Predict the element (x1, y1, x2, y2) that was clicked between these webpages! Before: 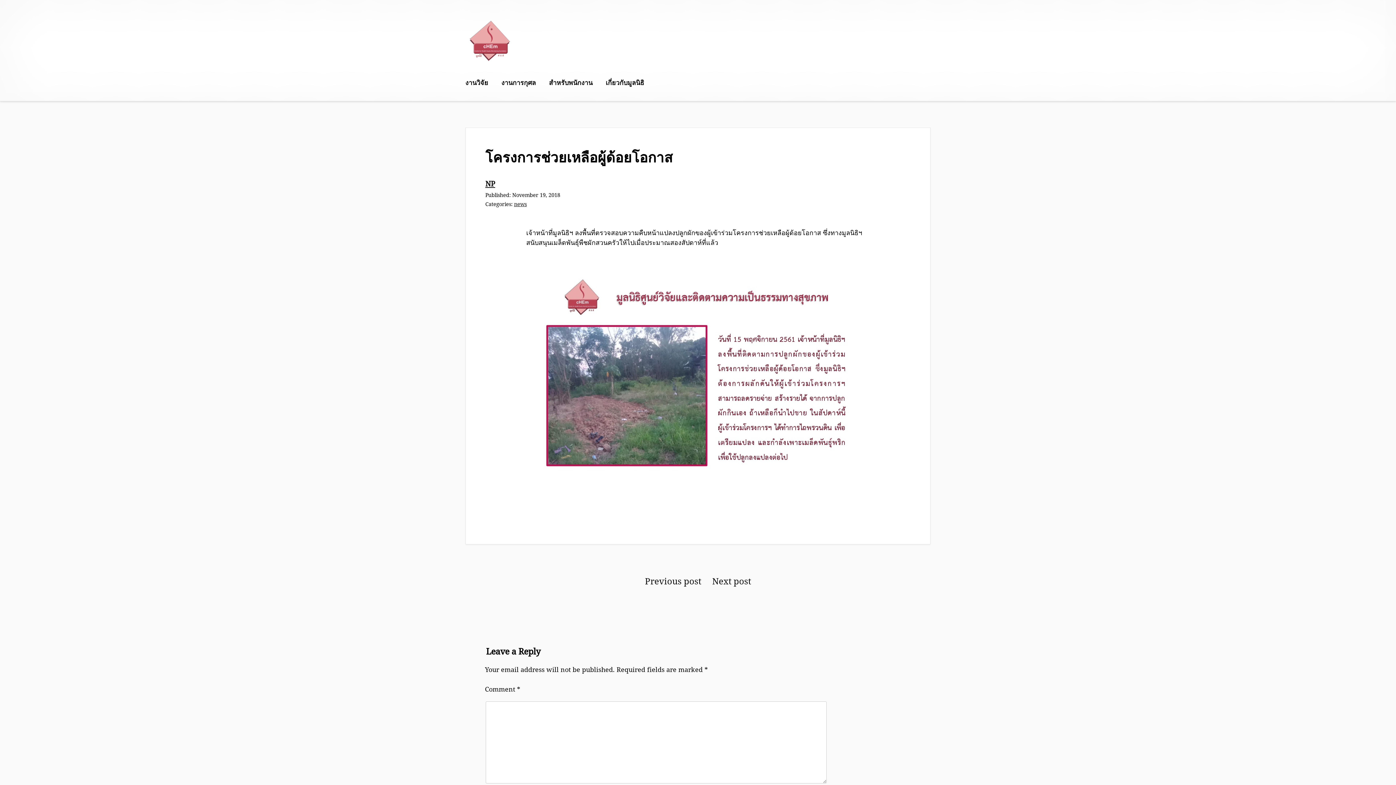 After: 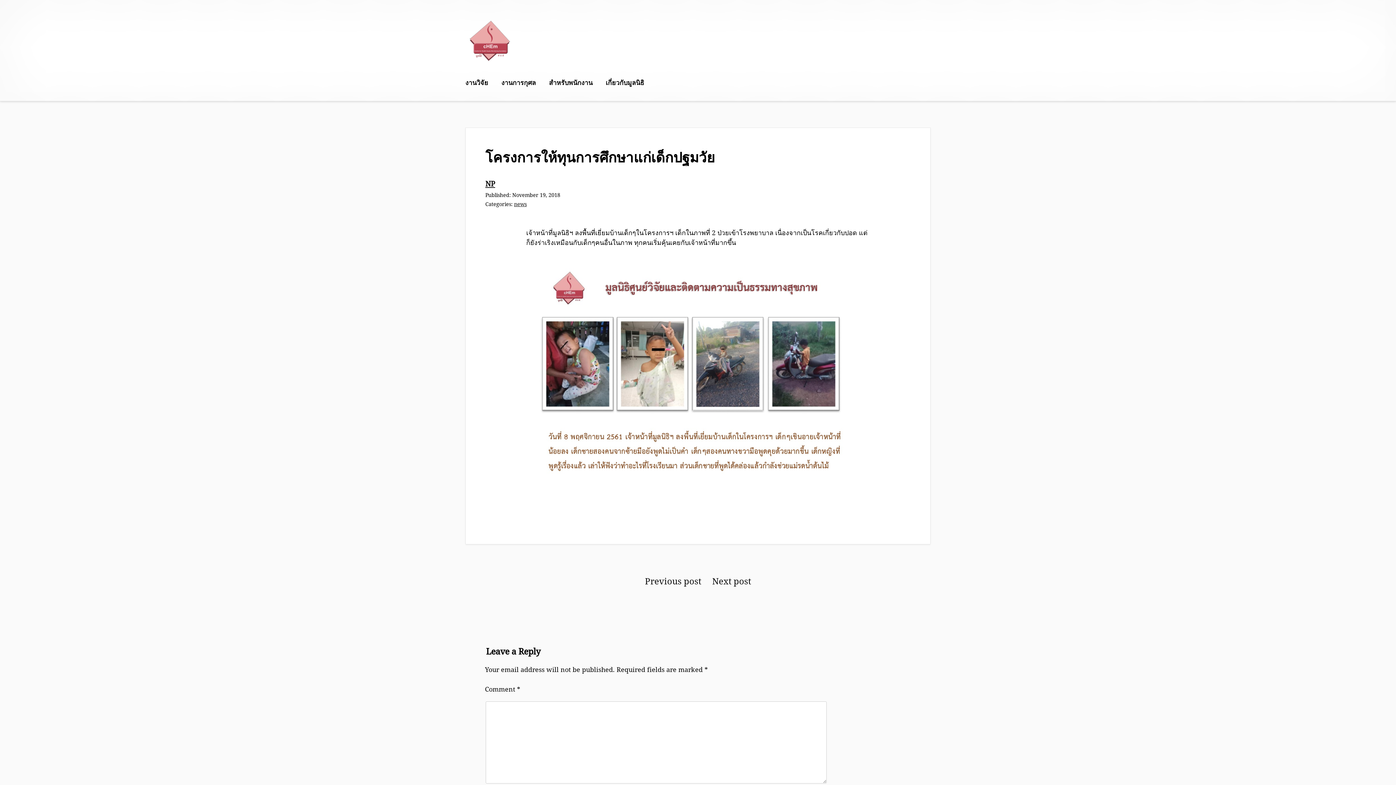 Action: label: Previous post bbox: (645, 575, 701, 587)